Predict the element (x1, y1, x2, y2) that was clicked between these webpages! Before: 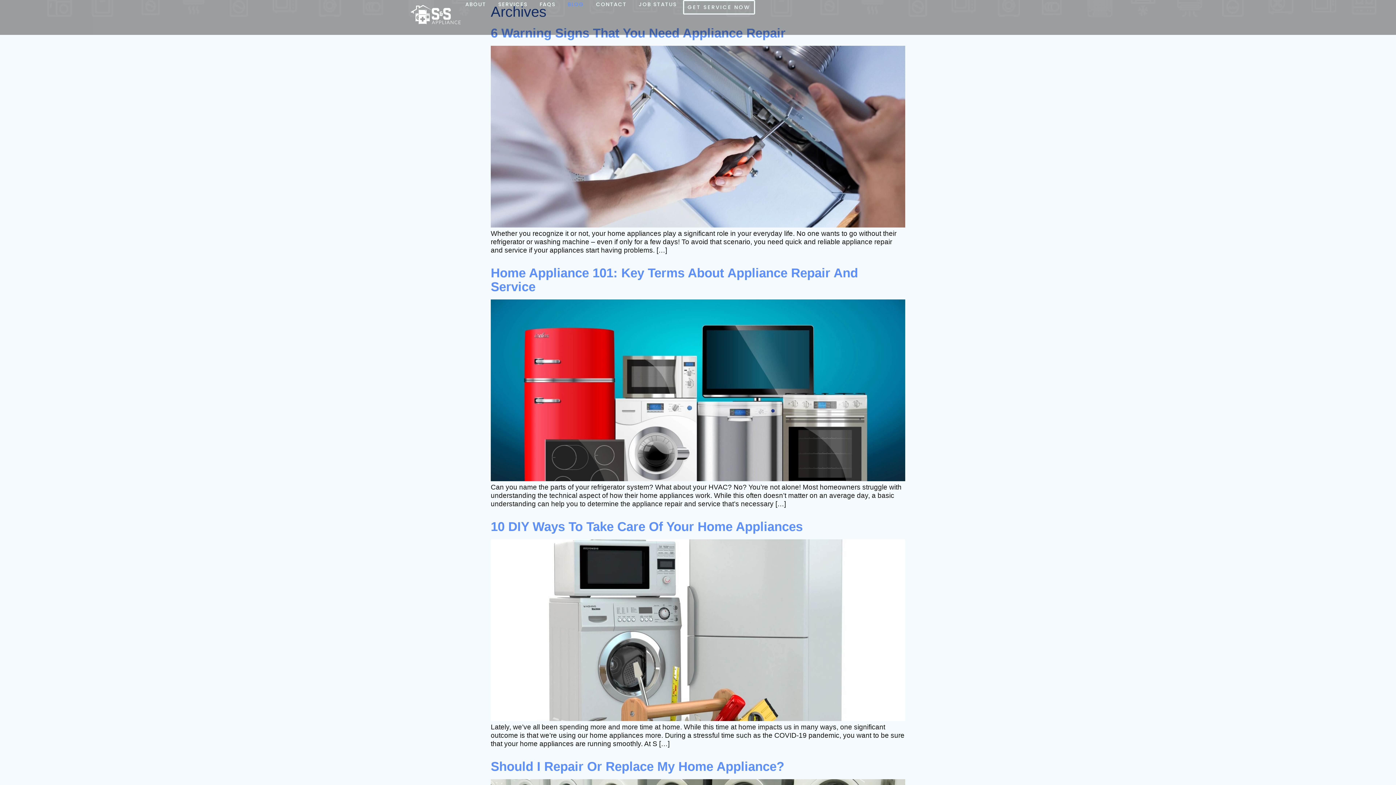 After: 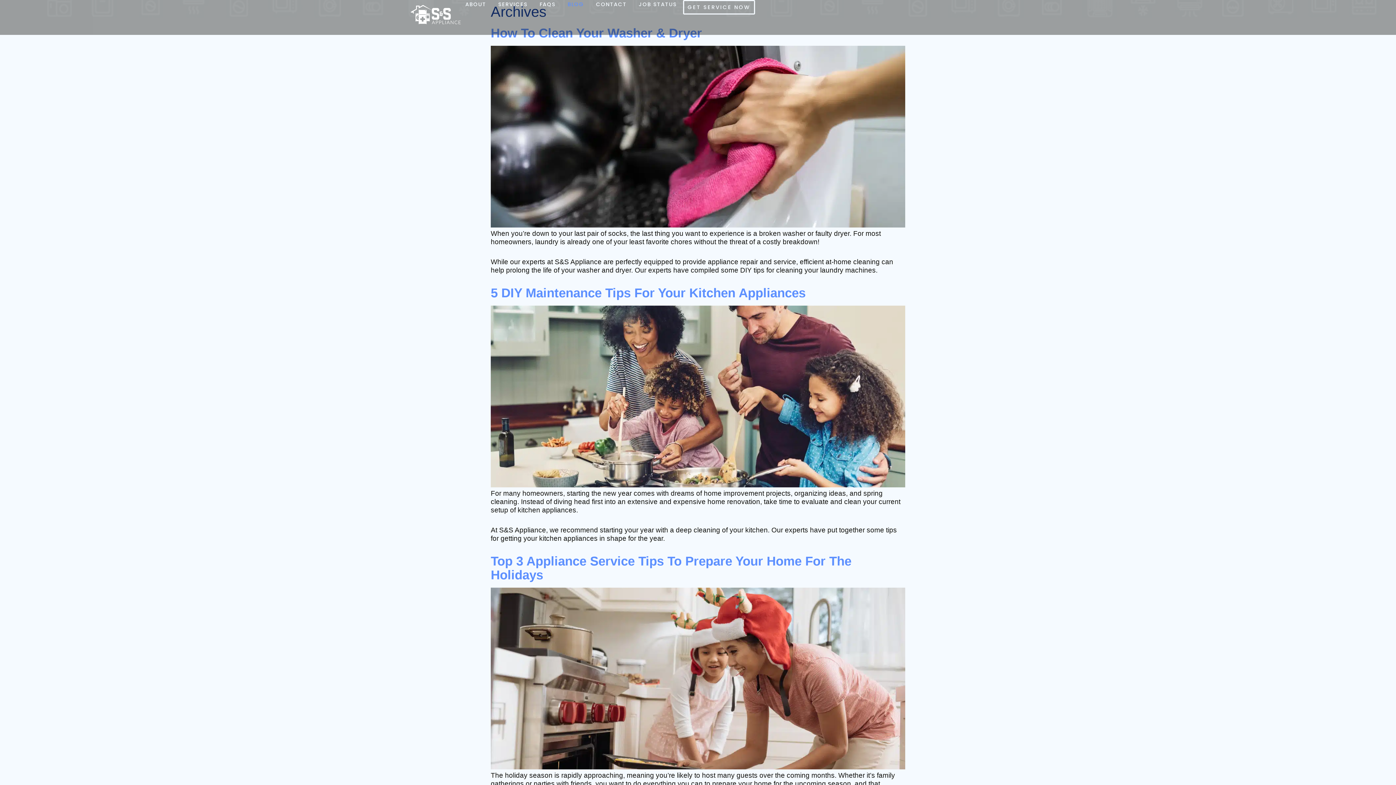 Action: bbox: (567, 0, 584, 8) label: BLOG